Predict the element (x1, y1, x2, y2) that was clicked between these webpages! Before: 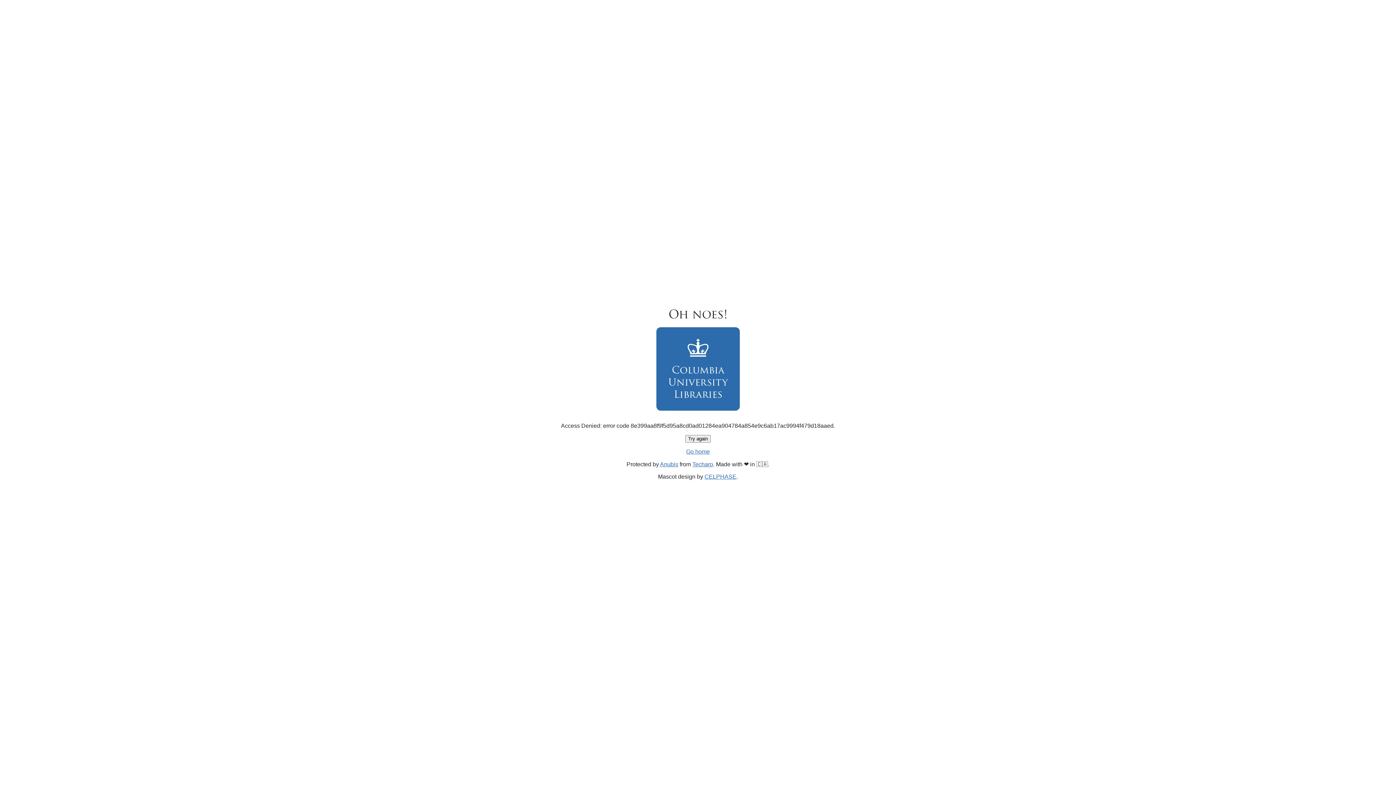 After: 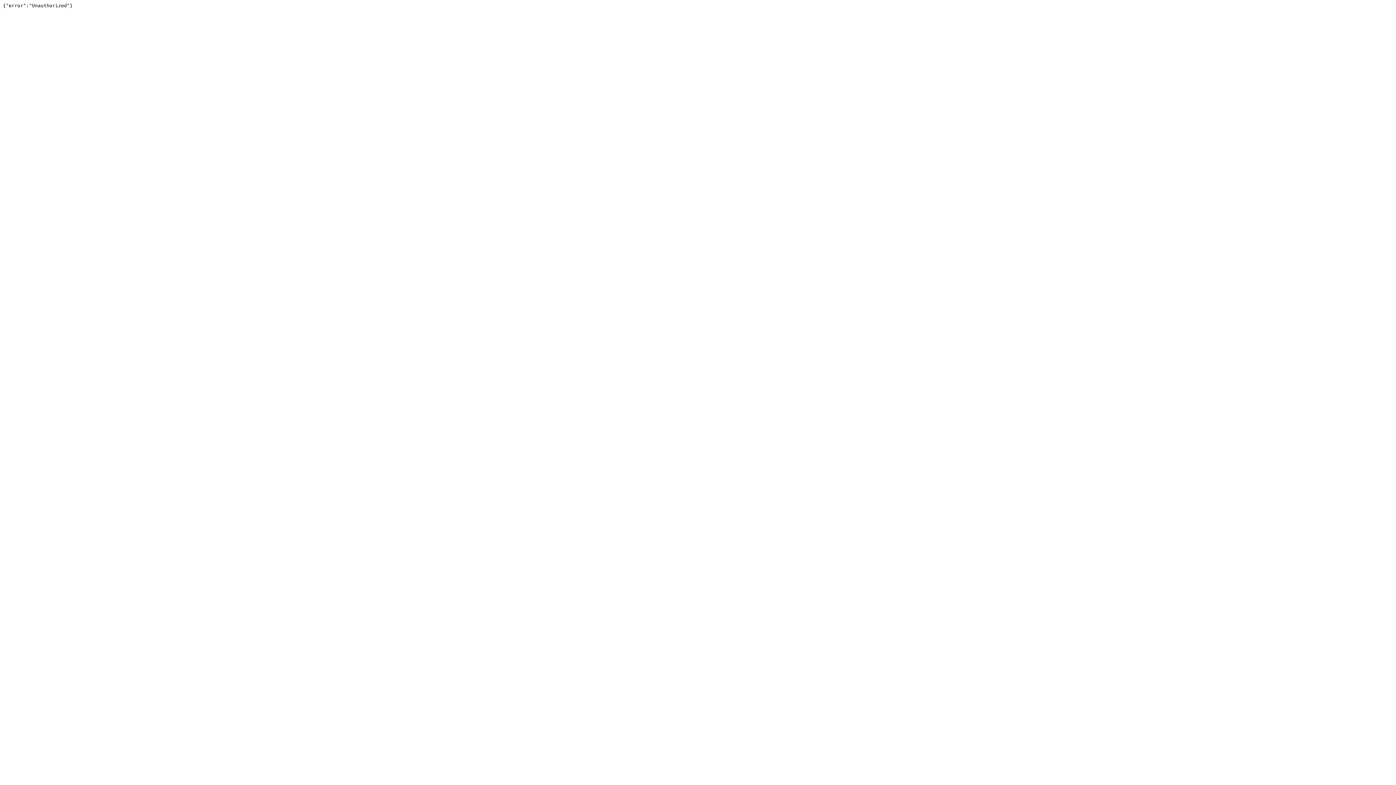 Action: bbox: (692, 461, 713, 467) label: Techaro